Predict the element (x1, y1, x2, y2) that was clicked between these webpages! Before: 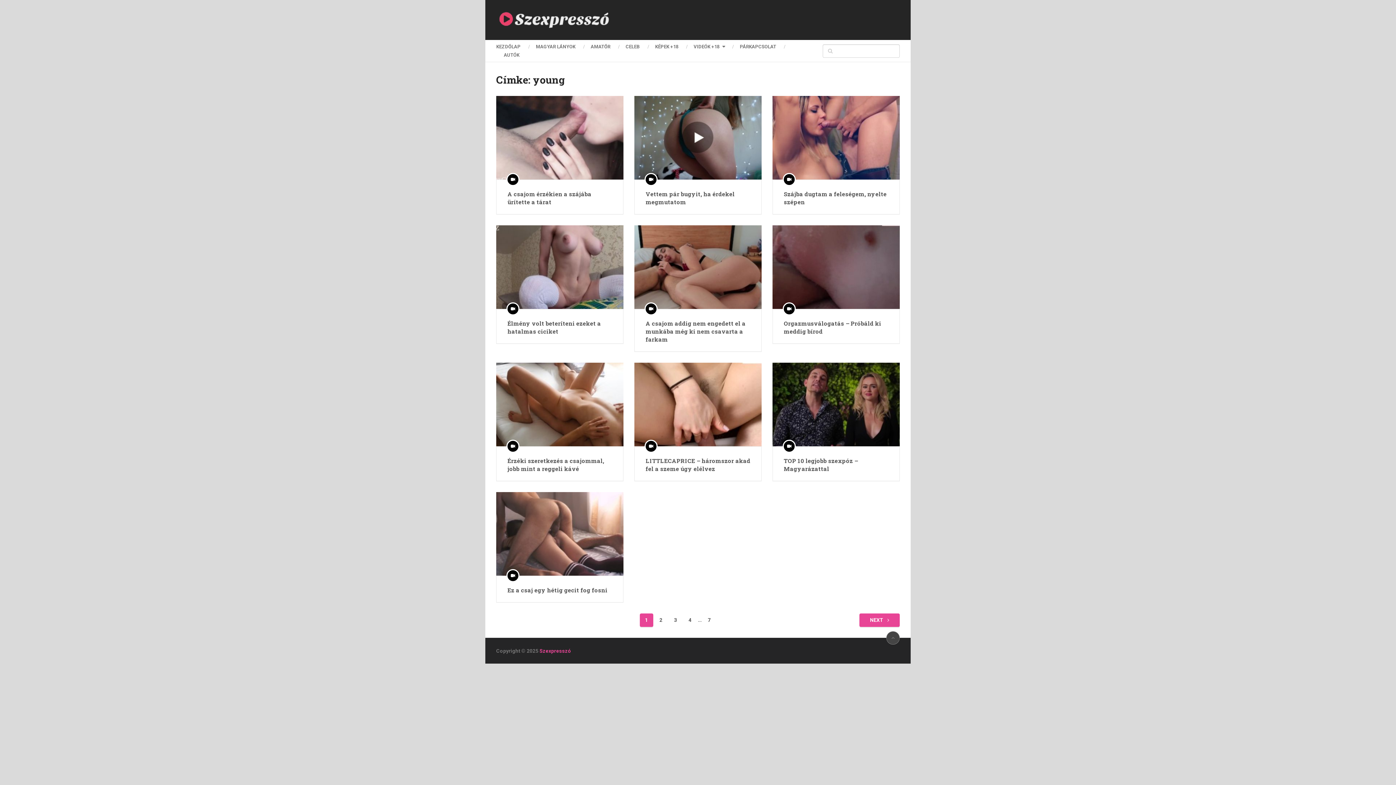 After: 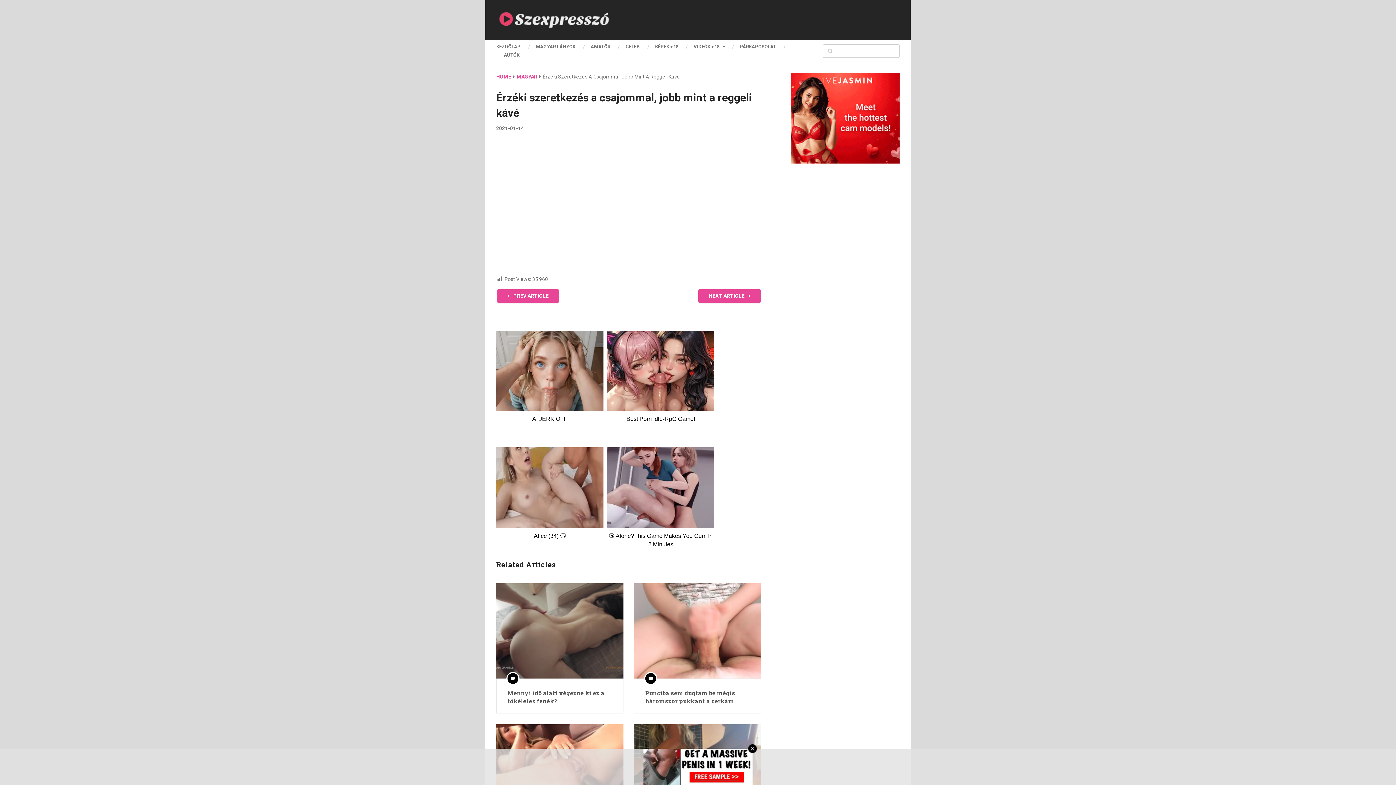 Action: bbox: (496, 362, 623, 446)